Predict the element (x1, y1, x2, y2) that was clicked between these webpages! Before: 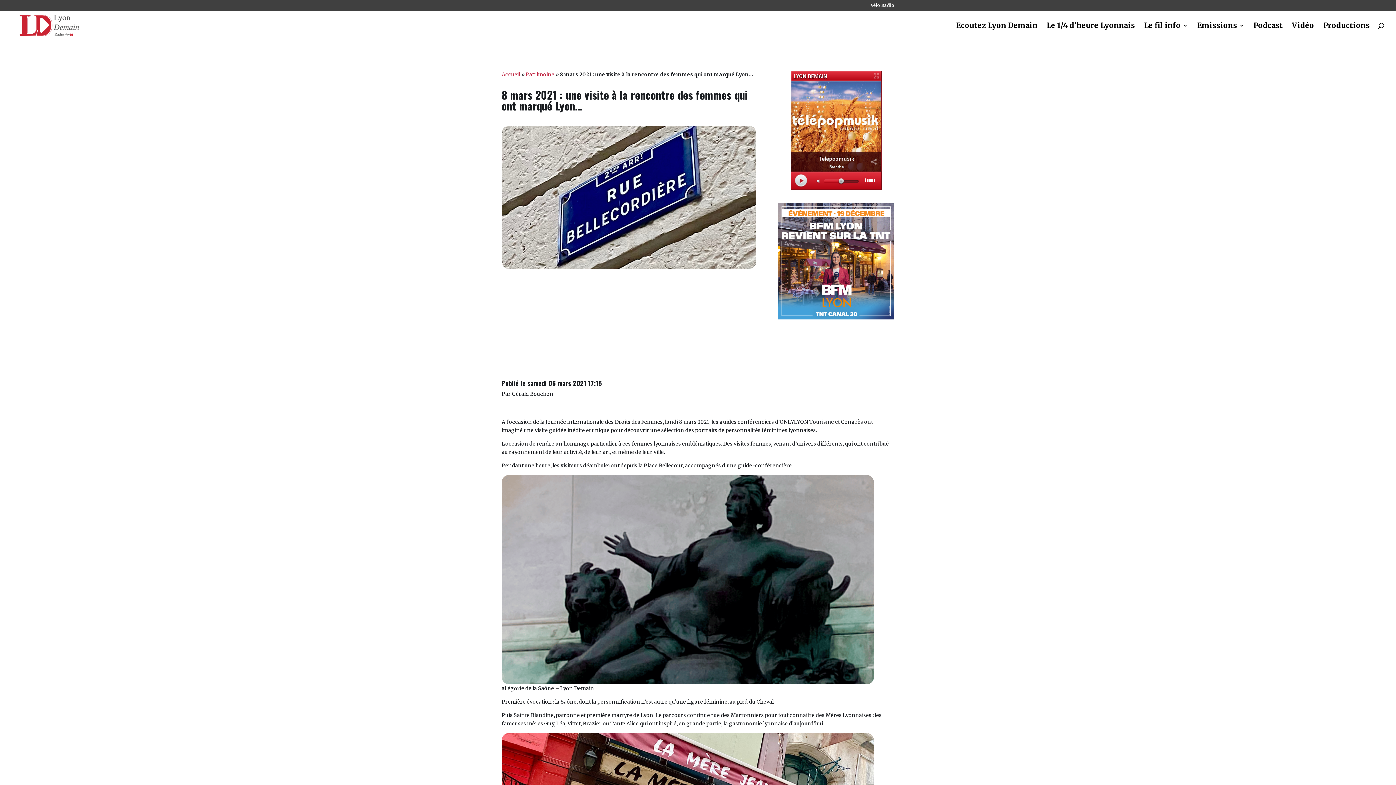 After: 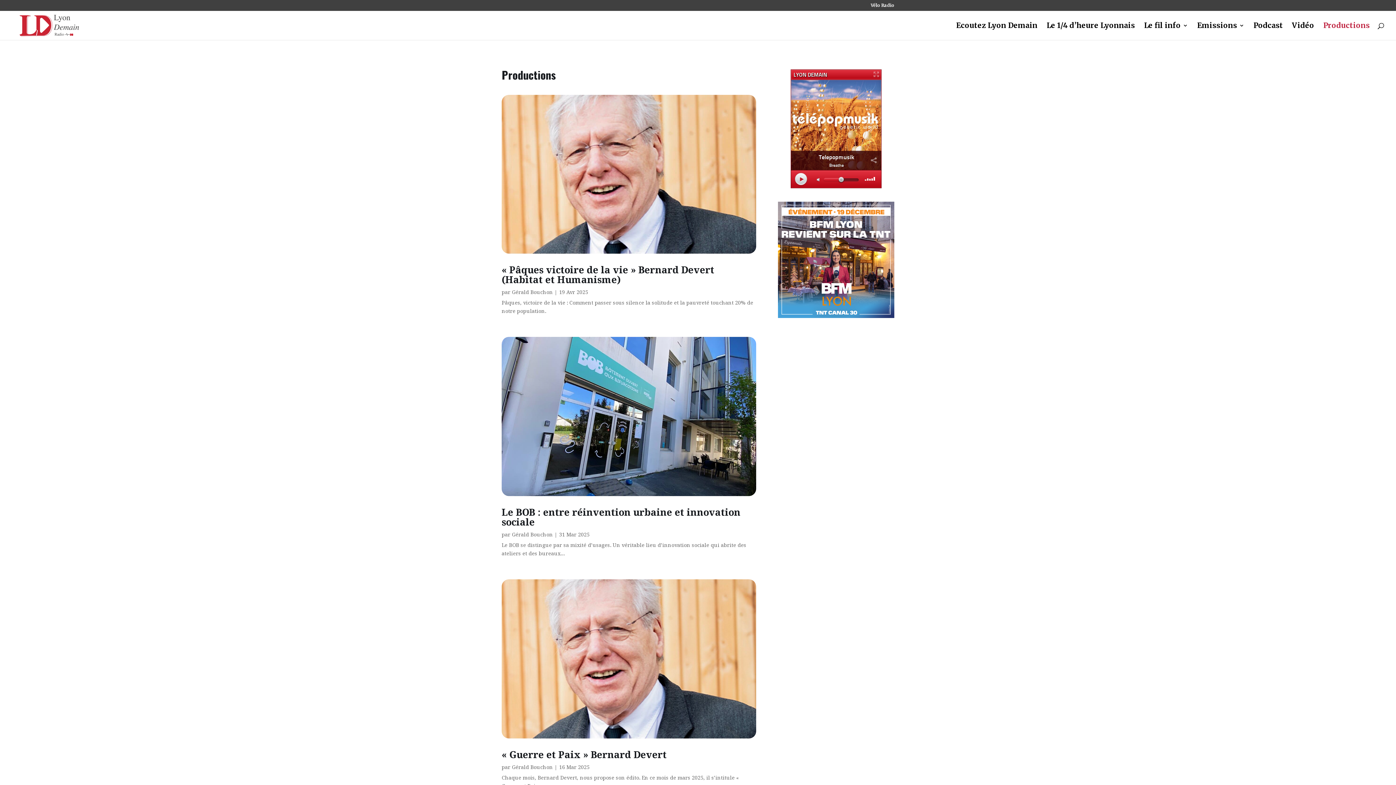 Action: label: Productions bbox: (1323, 22, 1370, 40)